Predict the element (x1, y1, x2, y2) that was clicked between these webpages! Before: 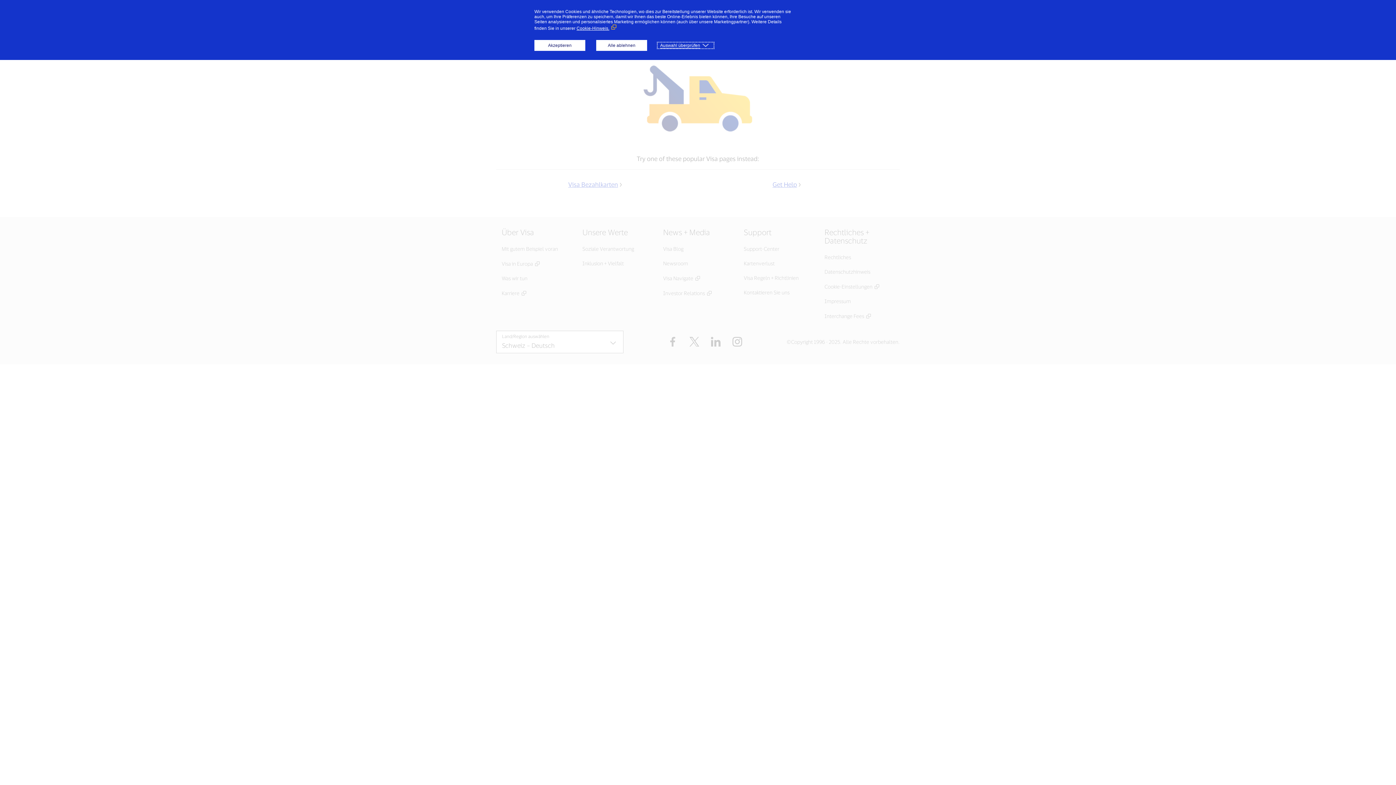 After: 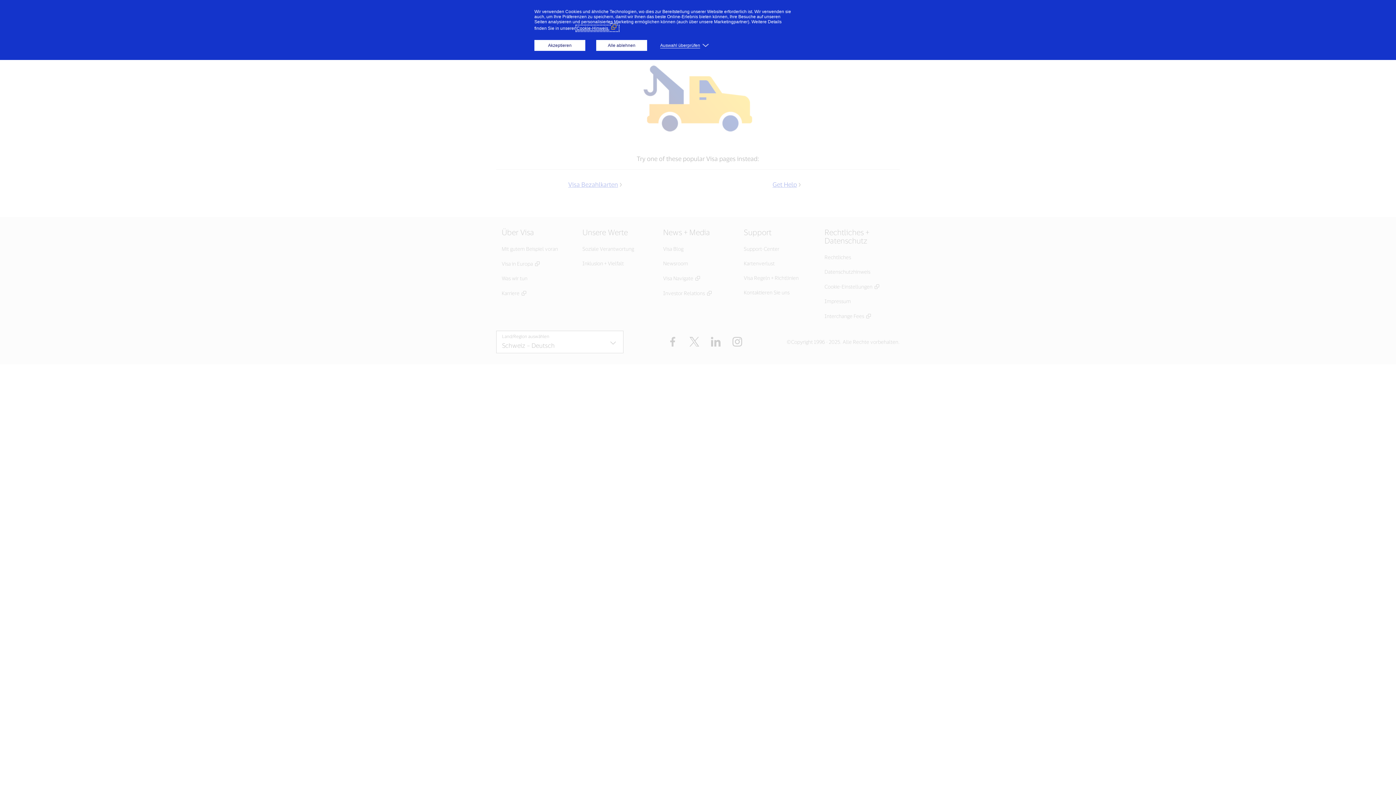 Action: label: Cookie-Hinweis. (Externer Link, öffnet in neuem Fenster) bbox: (576, 25, 618, 30)